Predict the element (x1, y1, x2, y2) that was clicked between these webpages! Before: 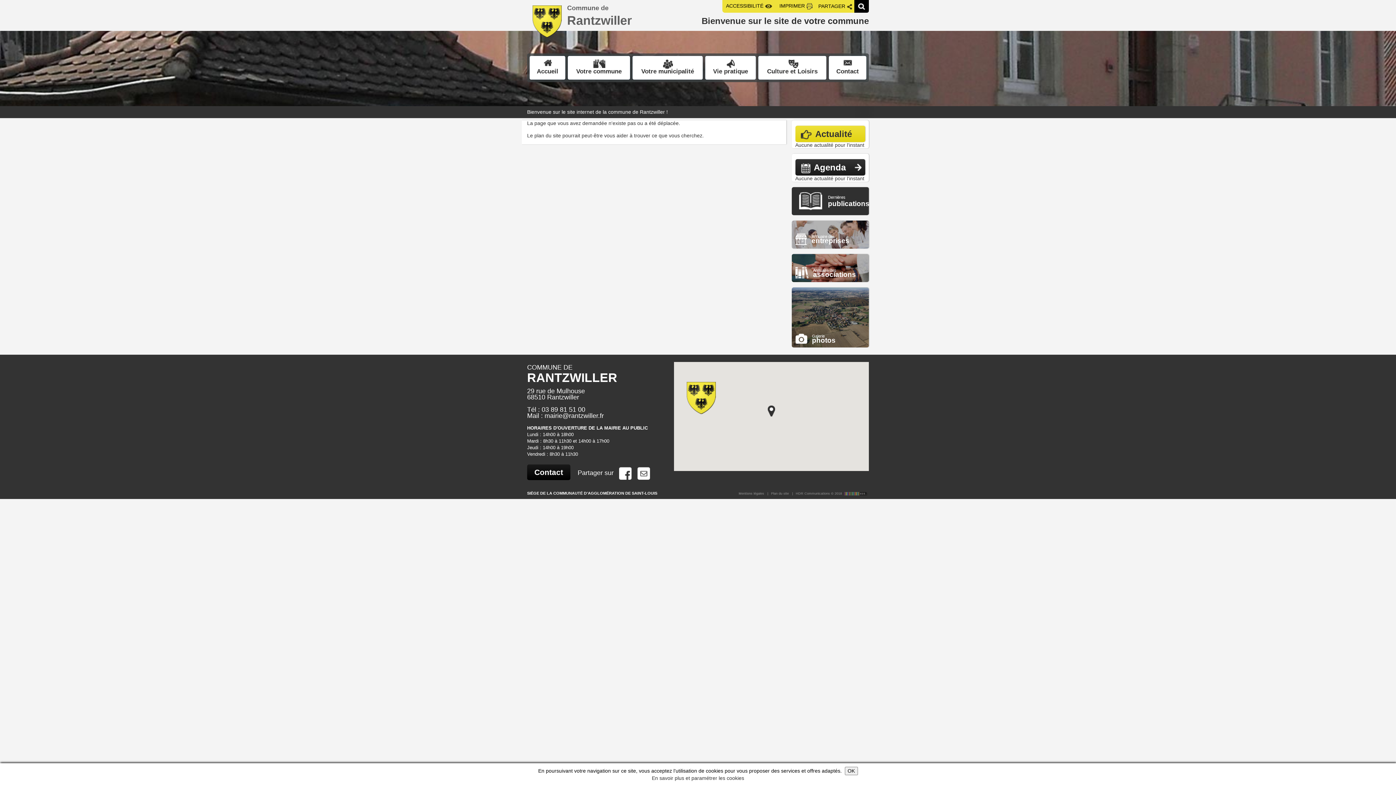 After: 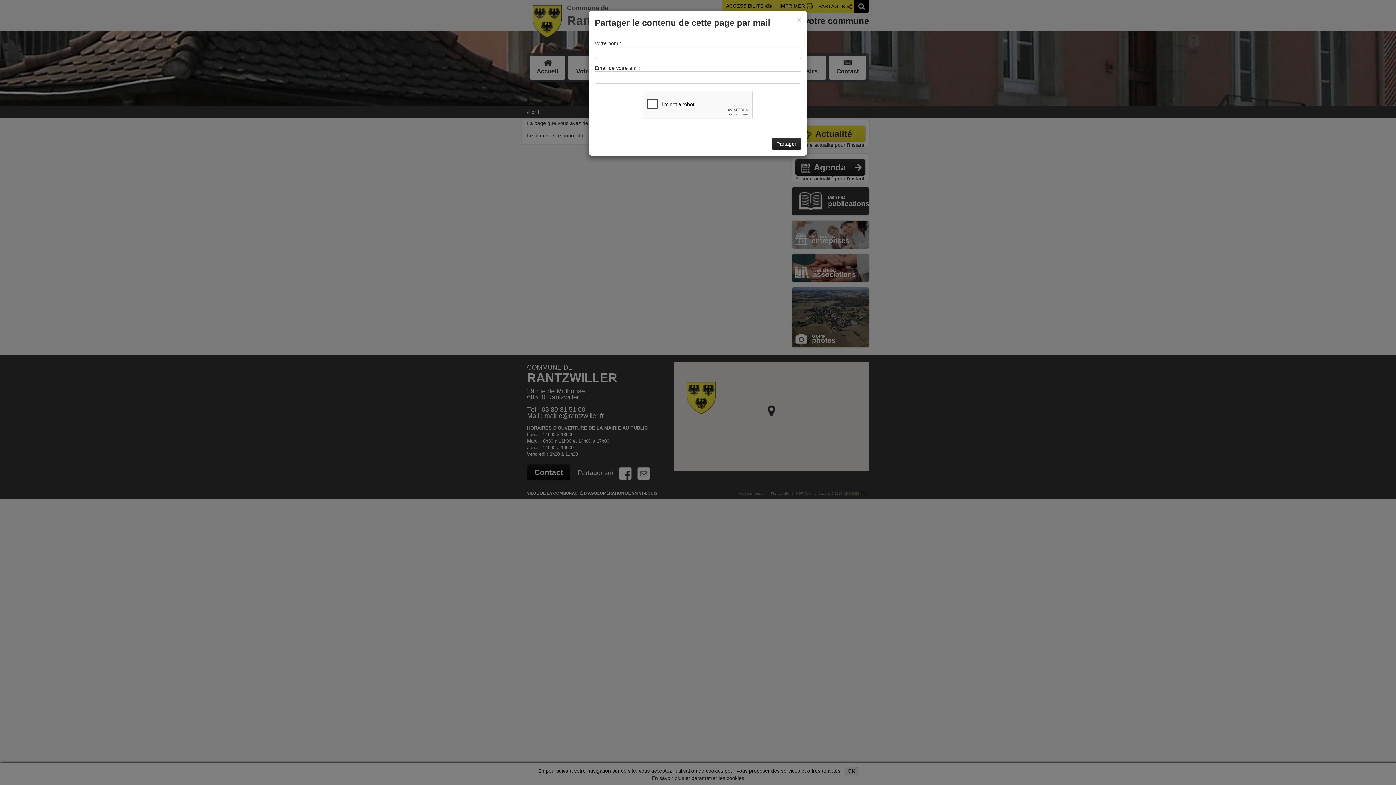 Action: bbox: (637, 467, 650, 479)